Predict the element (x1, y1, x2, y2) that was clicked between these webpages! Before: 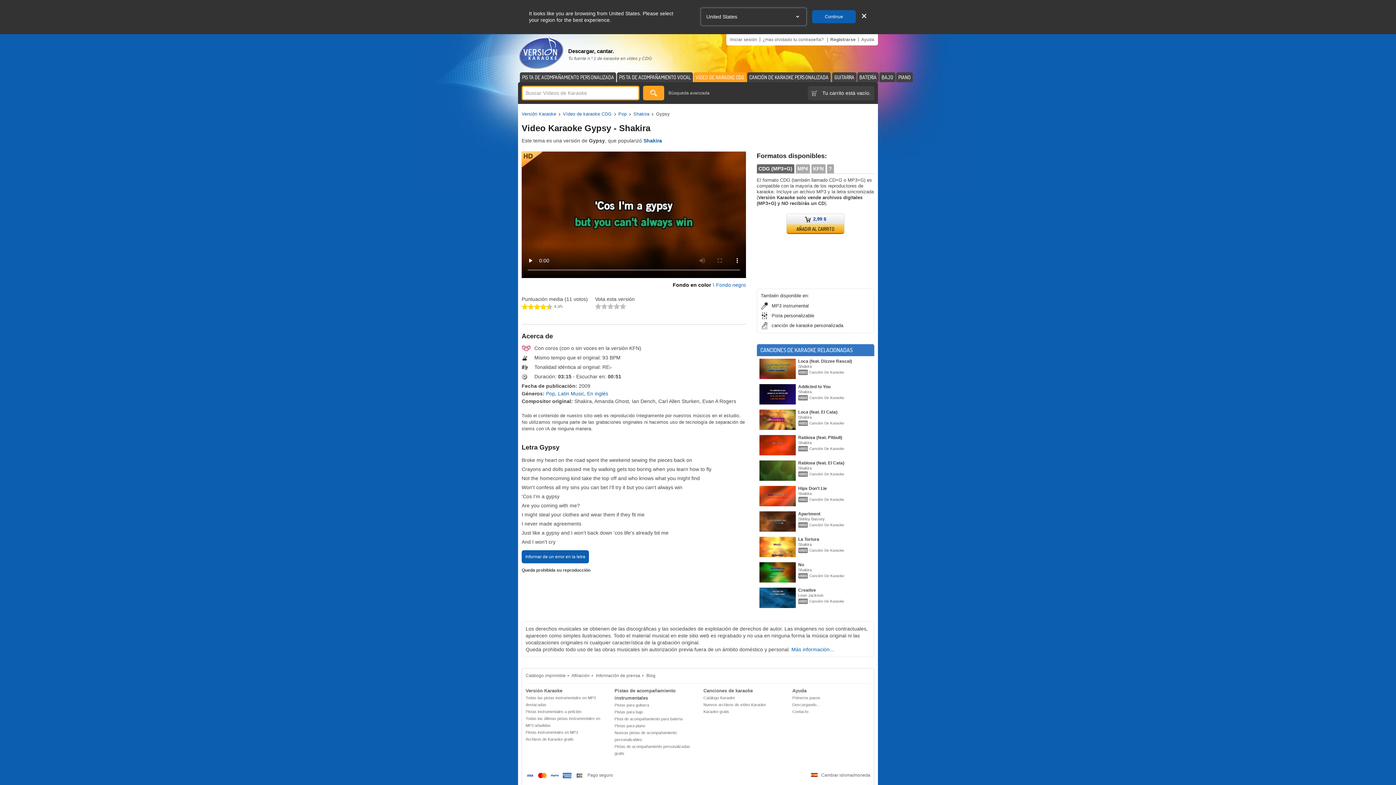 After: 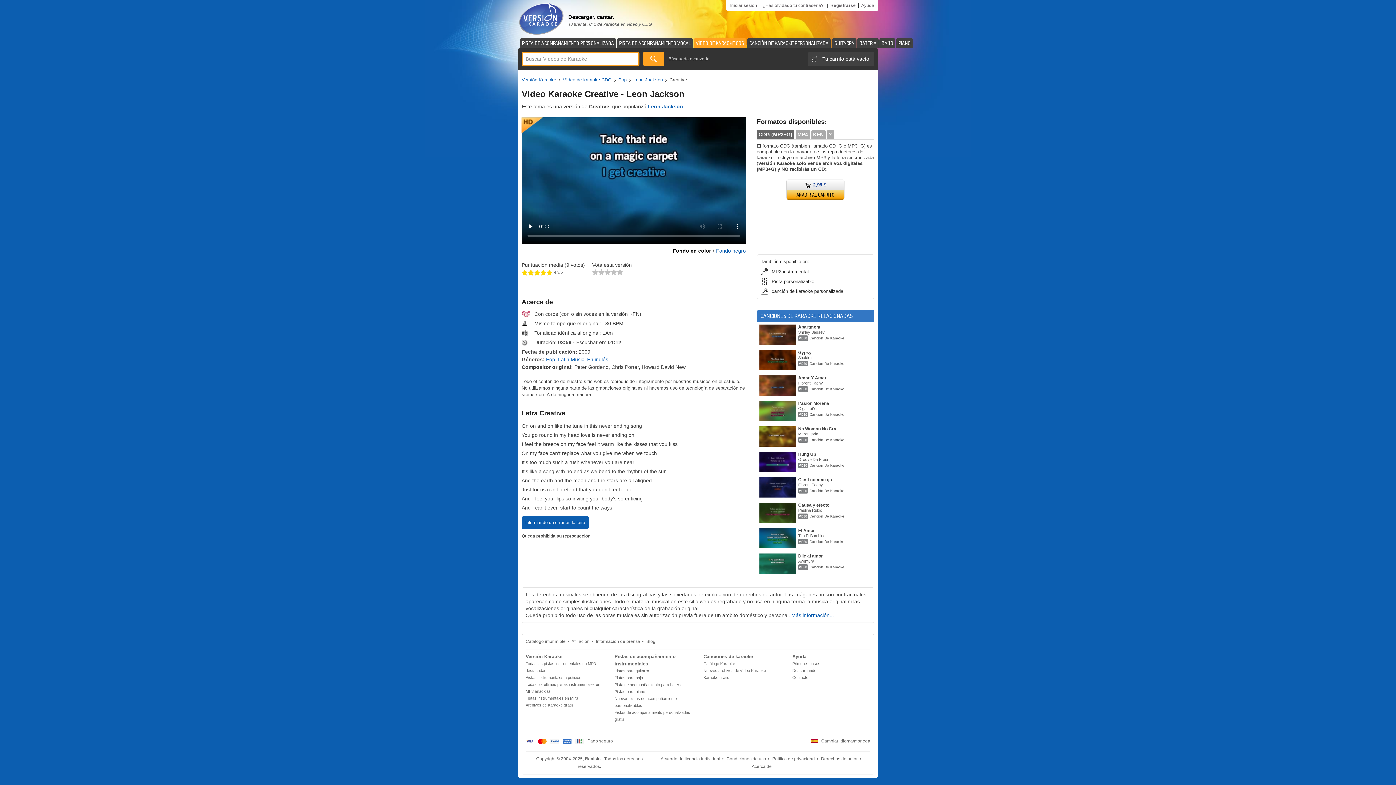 Action: bbox: (759, 596, 795, 600)